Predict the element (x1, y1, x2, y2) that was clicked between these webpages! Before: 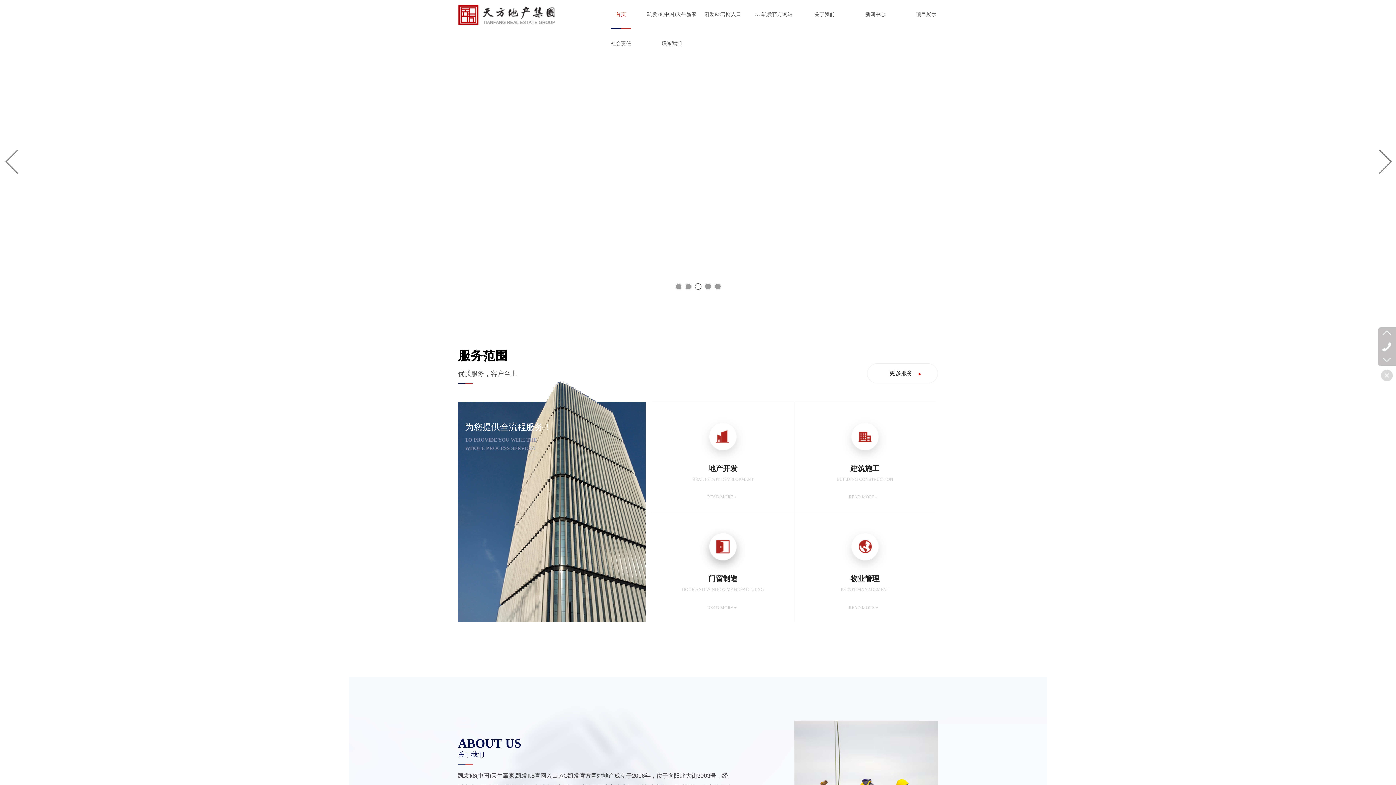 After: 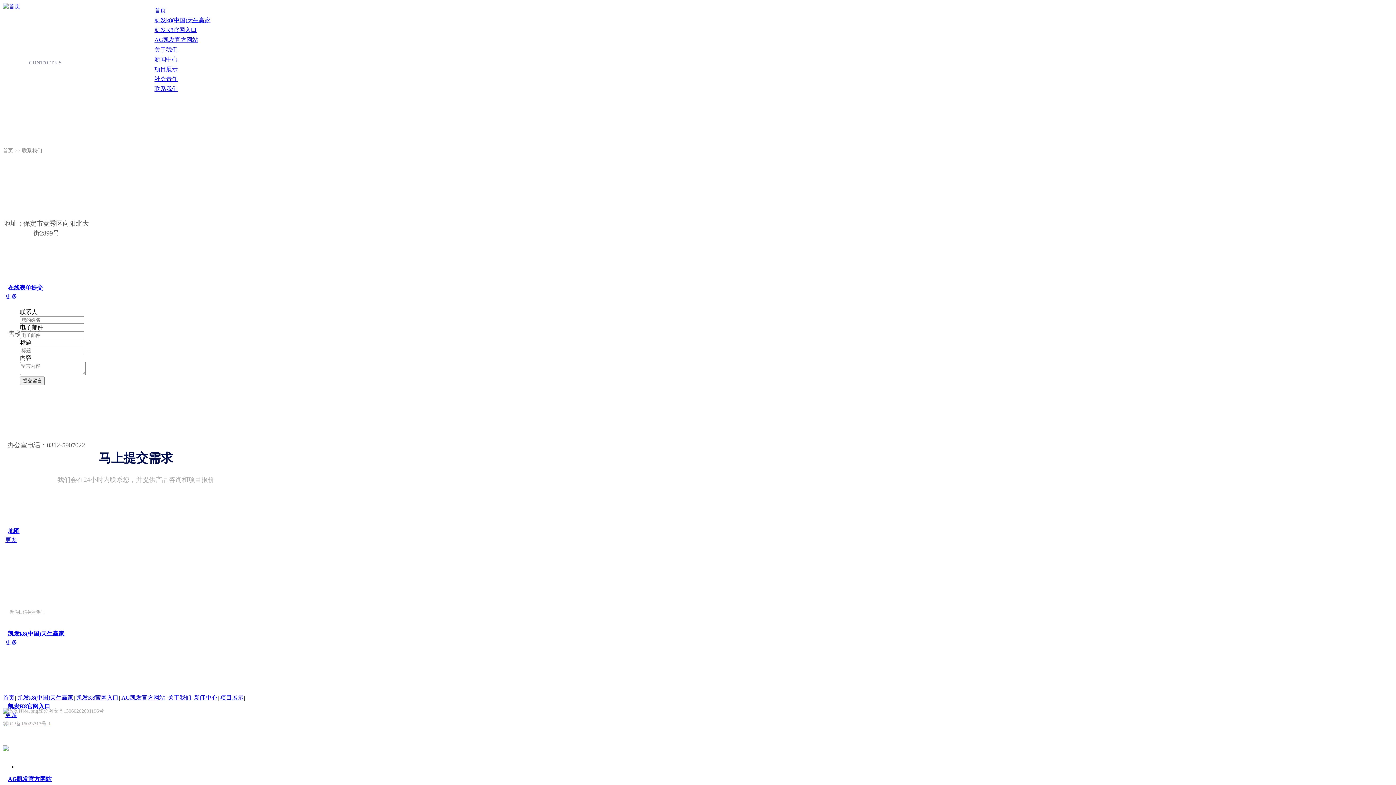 Action: label: 联系我们 bbox: (646, 29, 697, 58)